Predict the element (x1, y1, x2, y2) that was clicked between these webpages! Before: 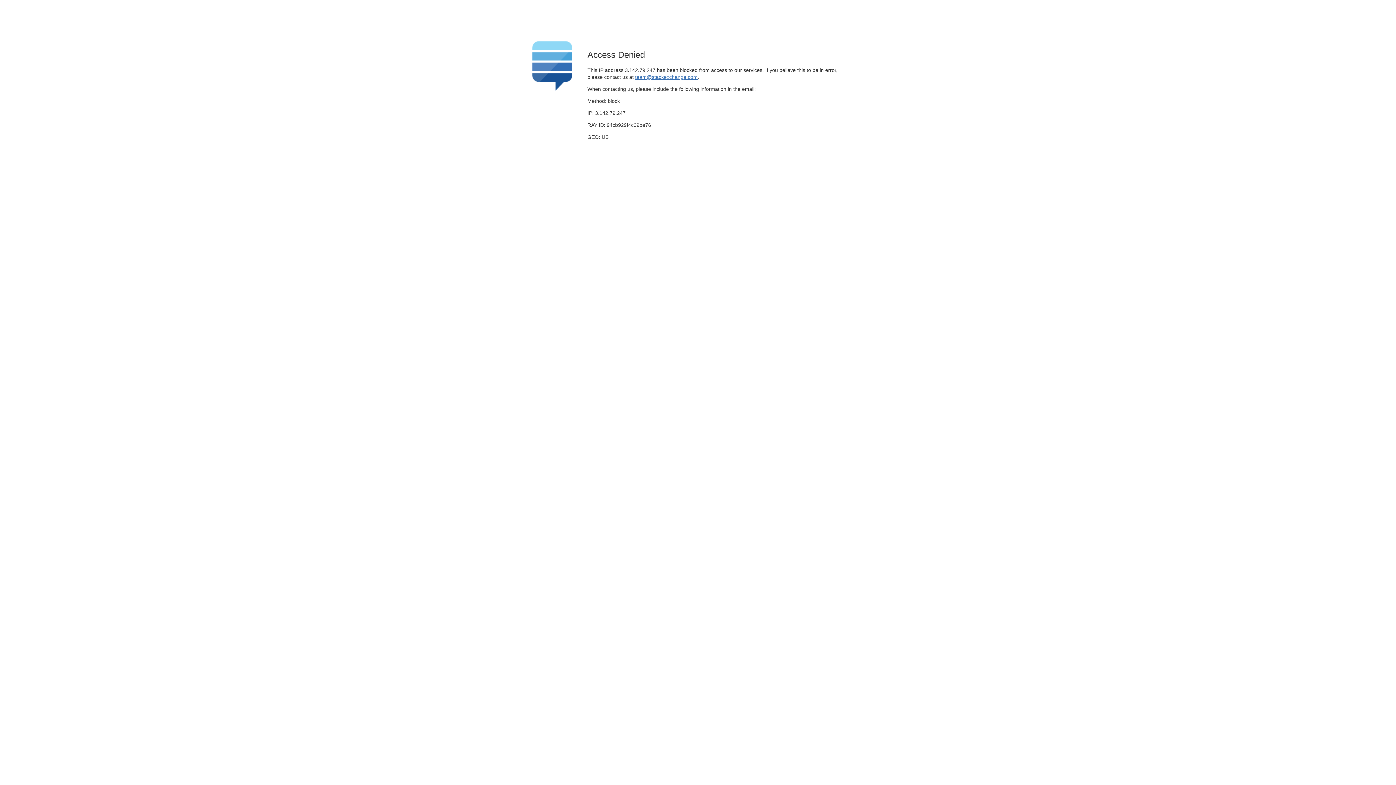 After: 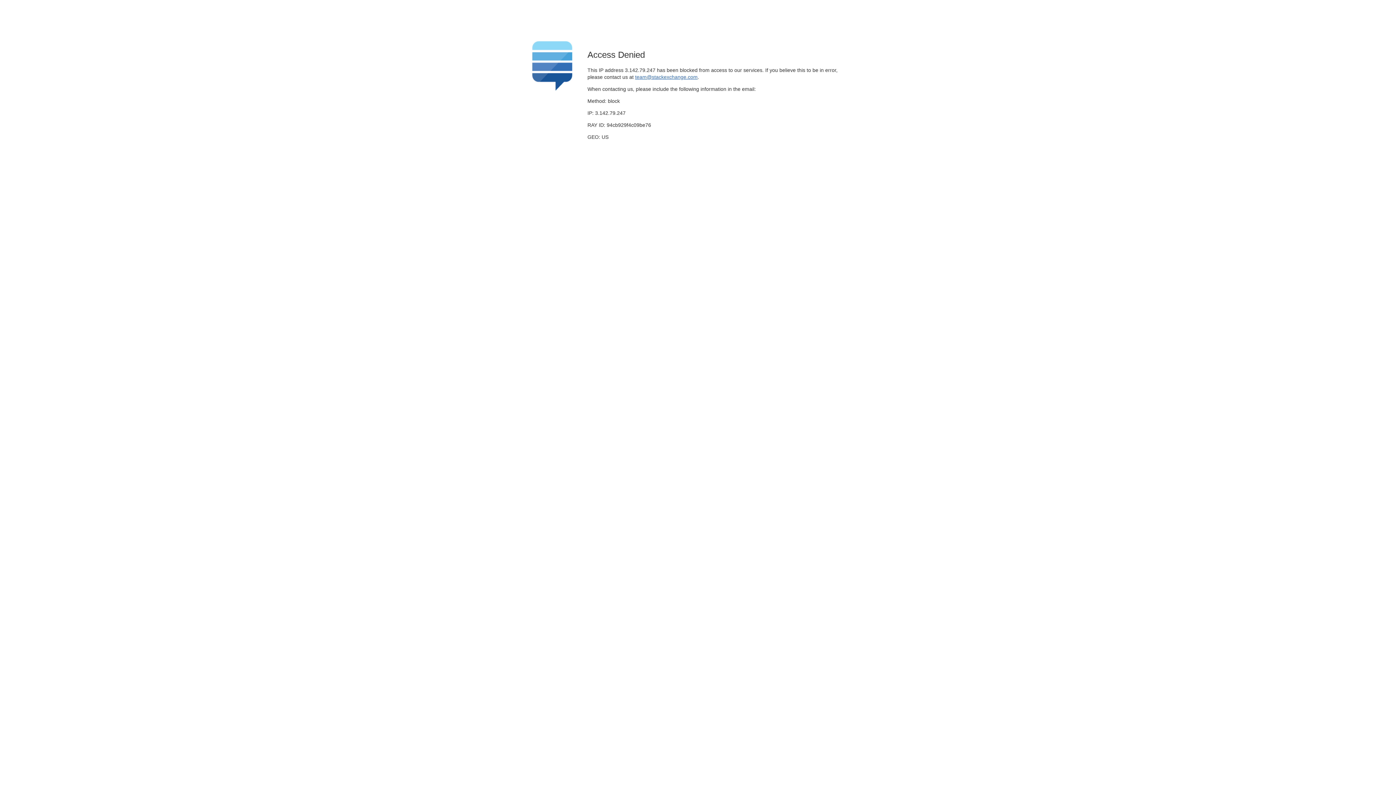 Action: label: team@stackexchange.com bbox: (635, 74, 697, 79)